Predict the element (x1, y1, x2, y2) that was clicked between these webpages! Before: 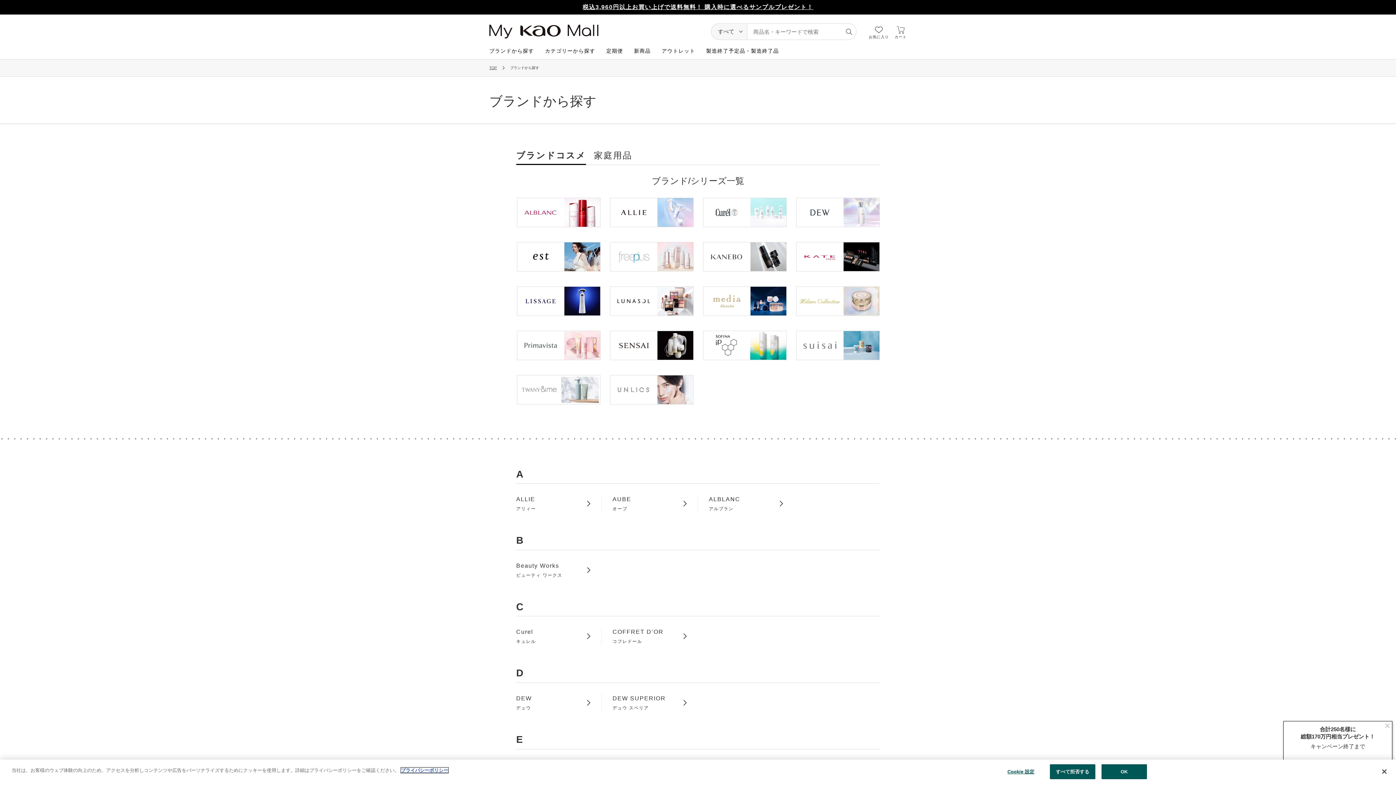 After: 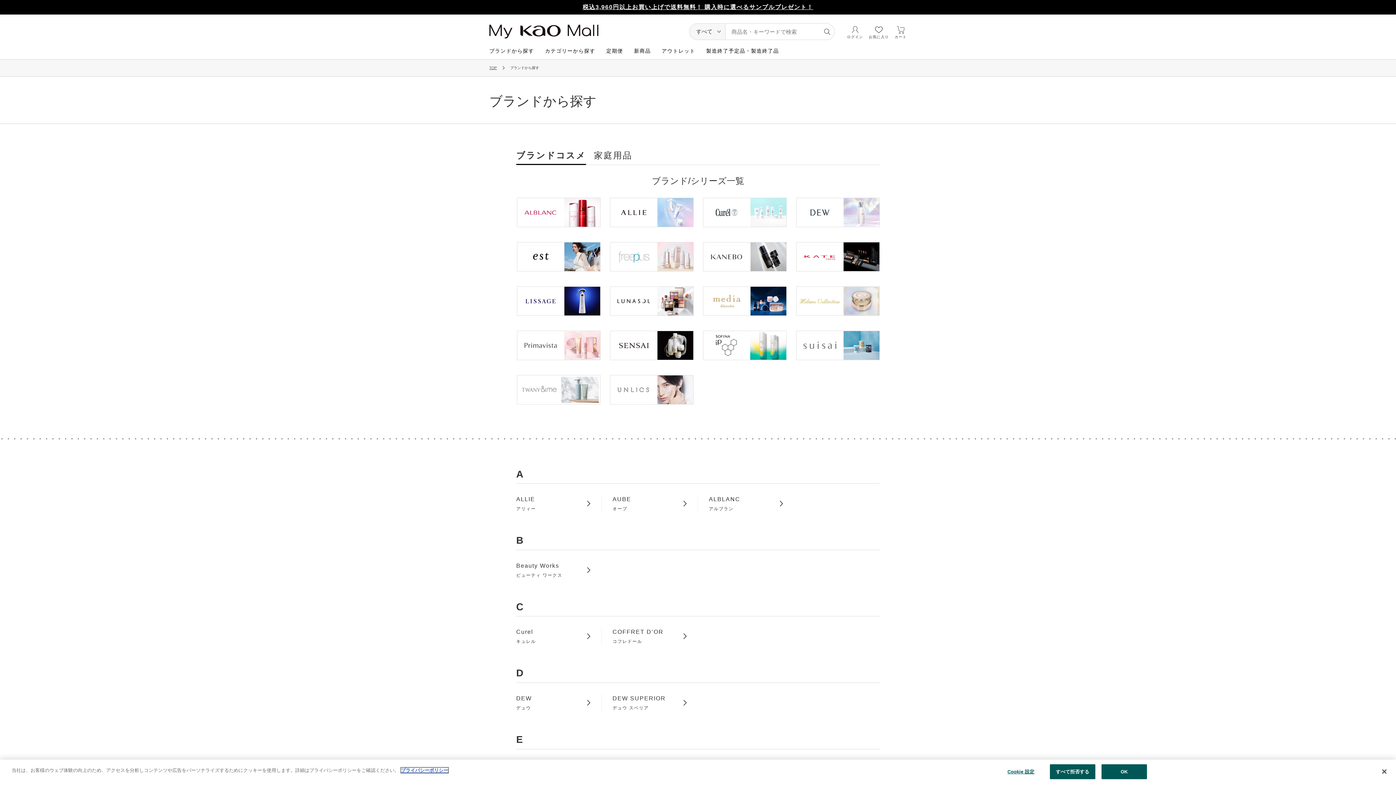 Action: label: ブランドコスメ bbox: (516, 148, 586, 162)